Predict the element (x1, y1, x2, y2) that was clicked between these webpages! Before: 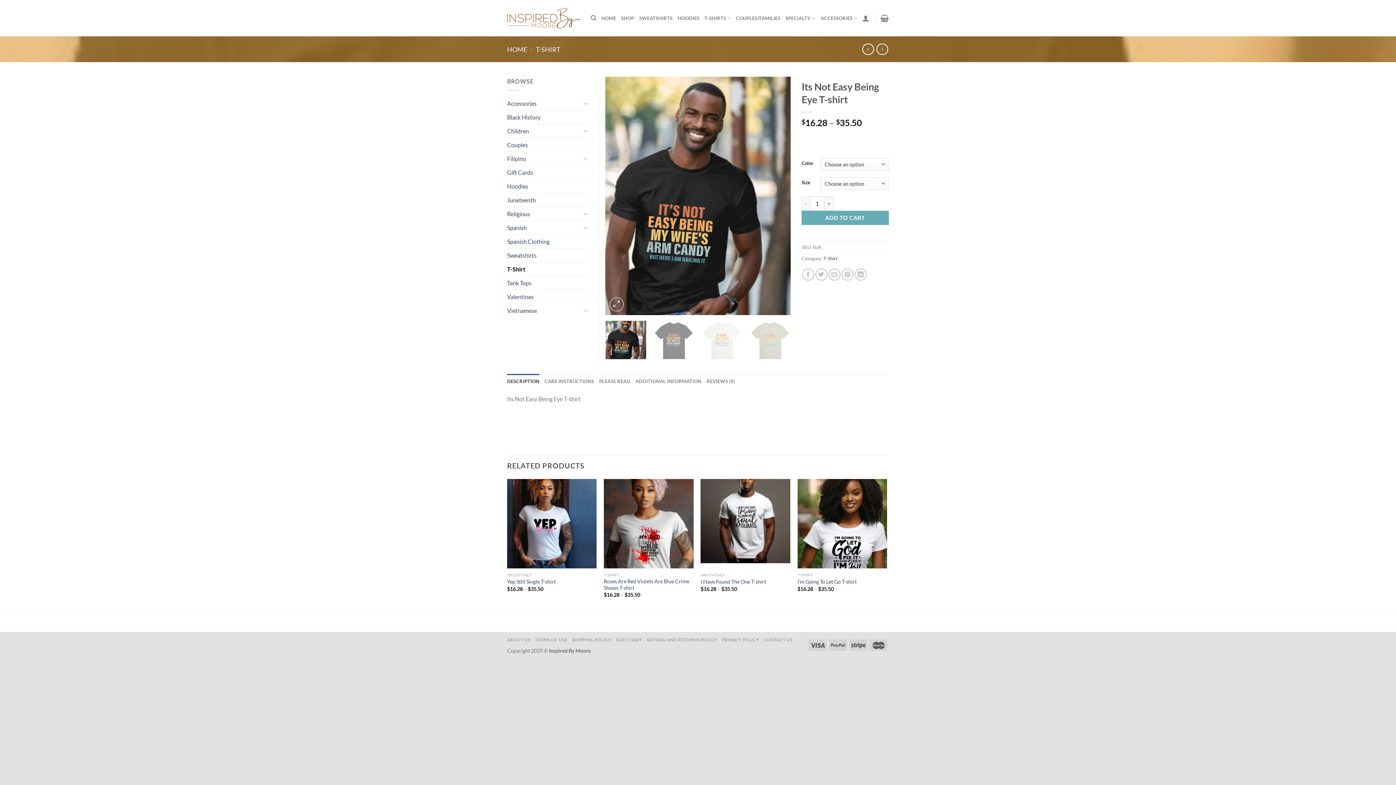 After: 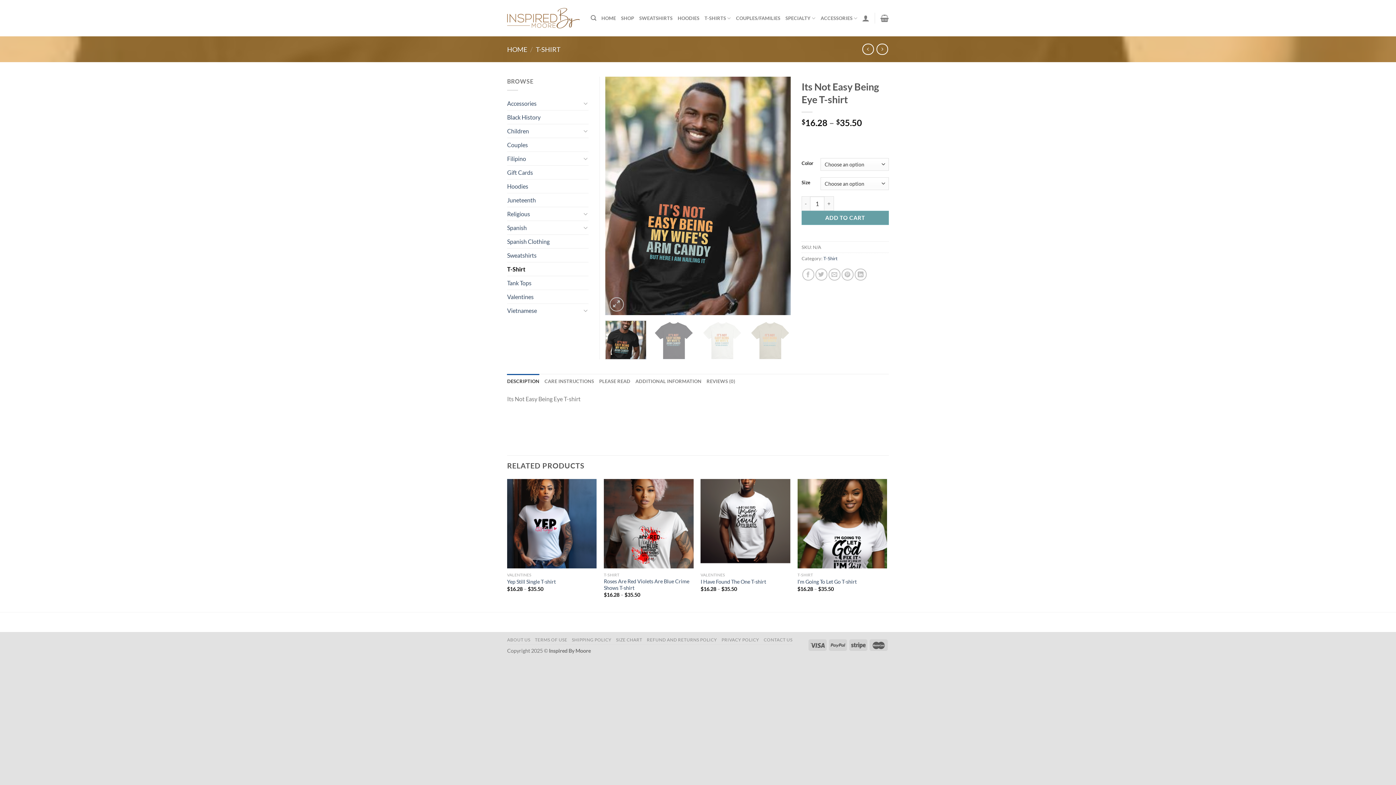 Action: bbox: (801, 210, 889, 225) label: ADD TO CART